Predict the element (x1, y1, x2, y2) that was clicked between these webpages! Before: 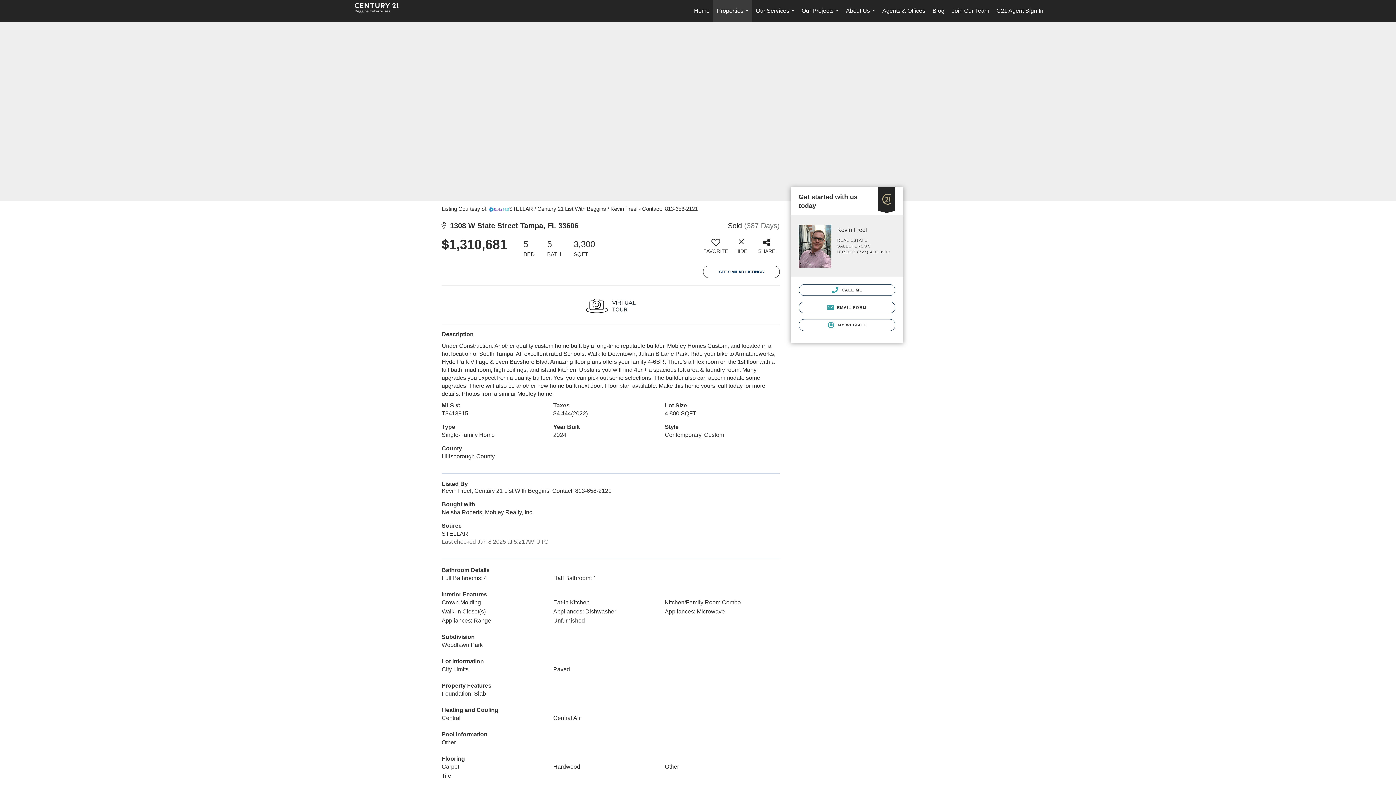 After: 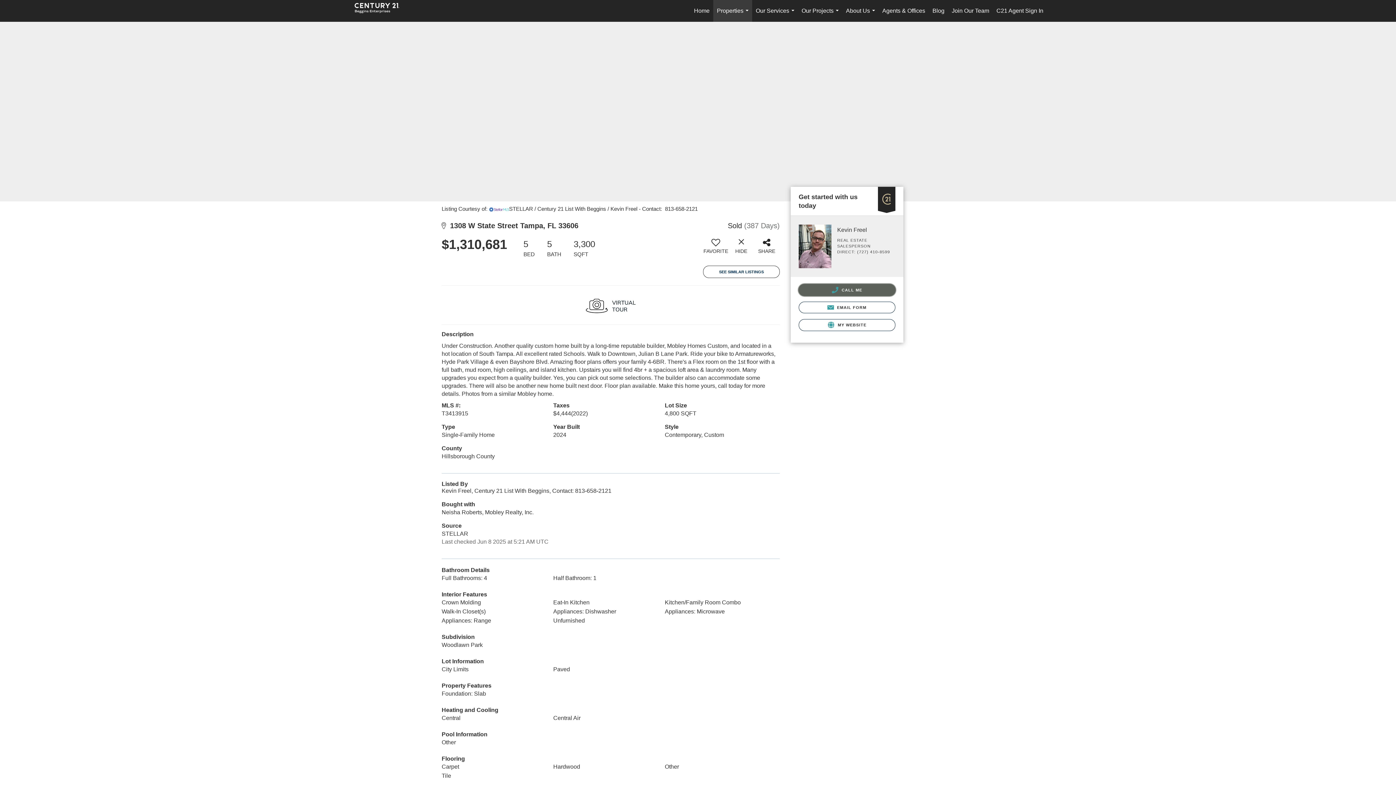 Action: bbox: (798, 284, 895, 295) label:  CALL ME